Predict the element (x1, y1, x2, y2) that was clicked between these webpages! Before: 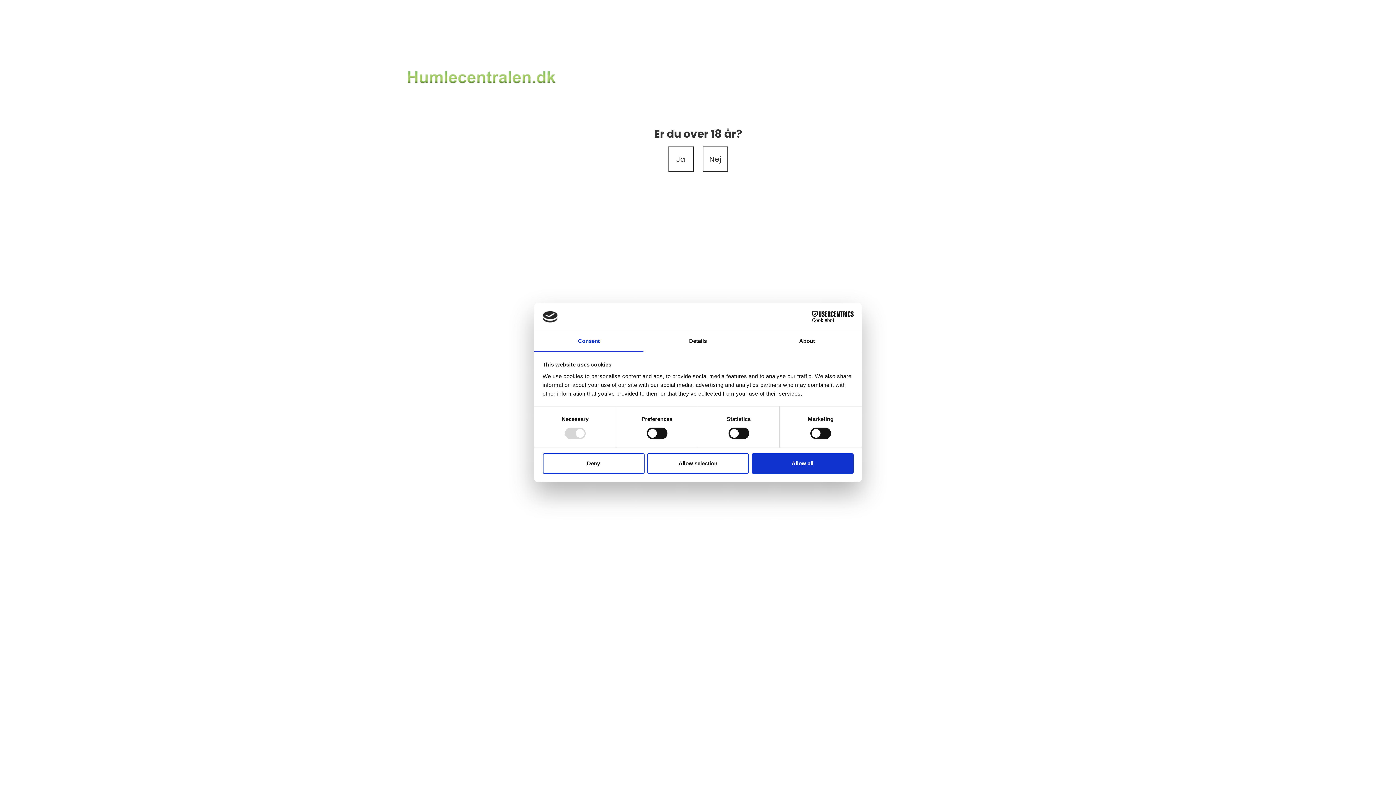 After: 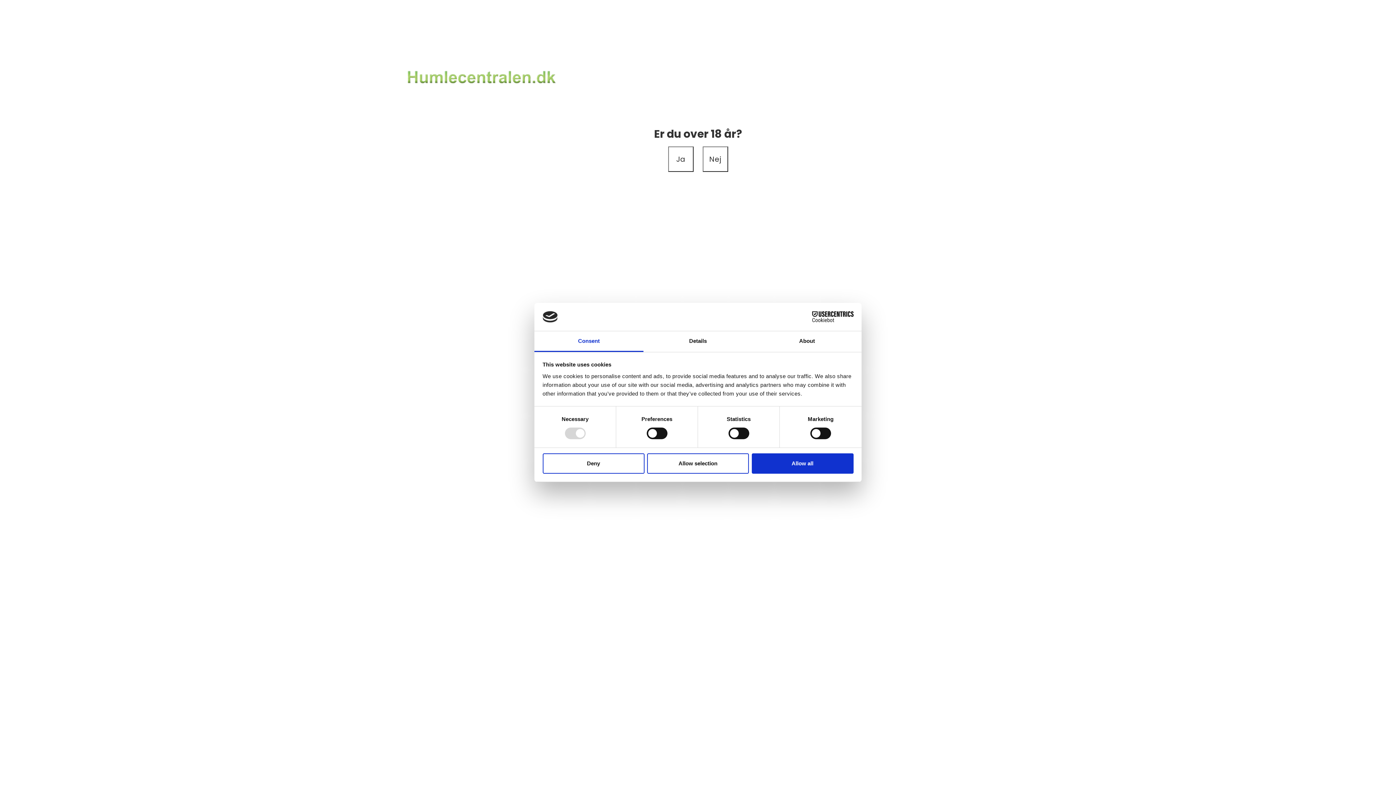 Action: label: Consent bbox: (534, 331, 643, 352)